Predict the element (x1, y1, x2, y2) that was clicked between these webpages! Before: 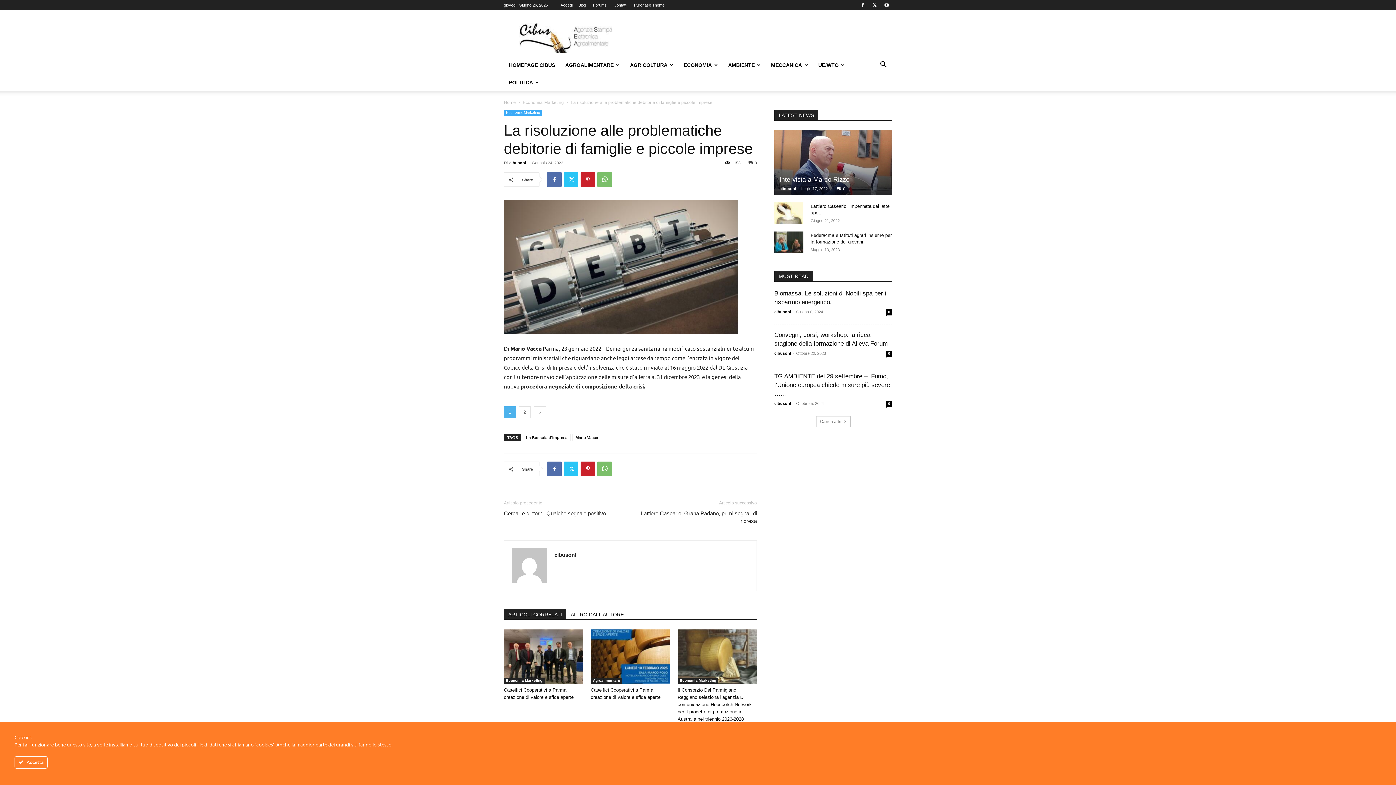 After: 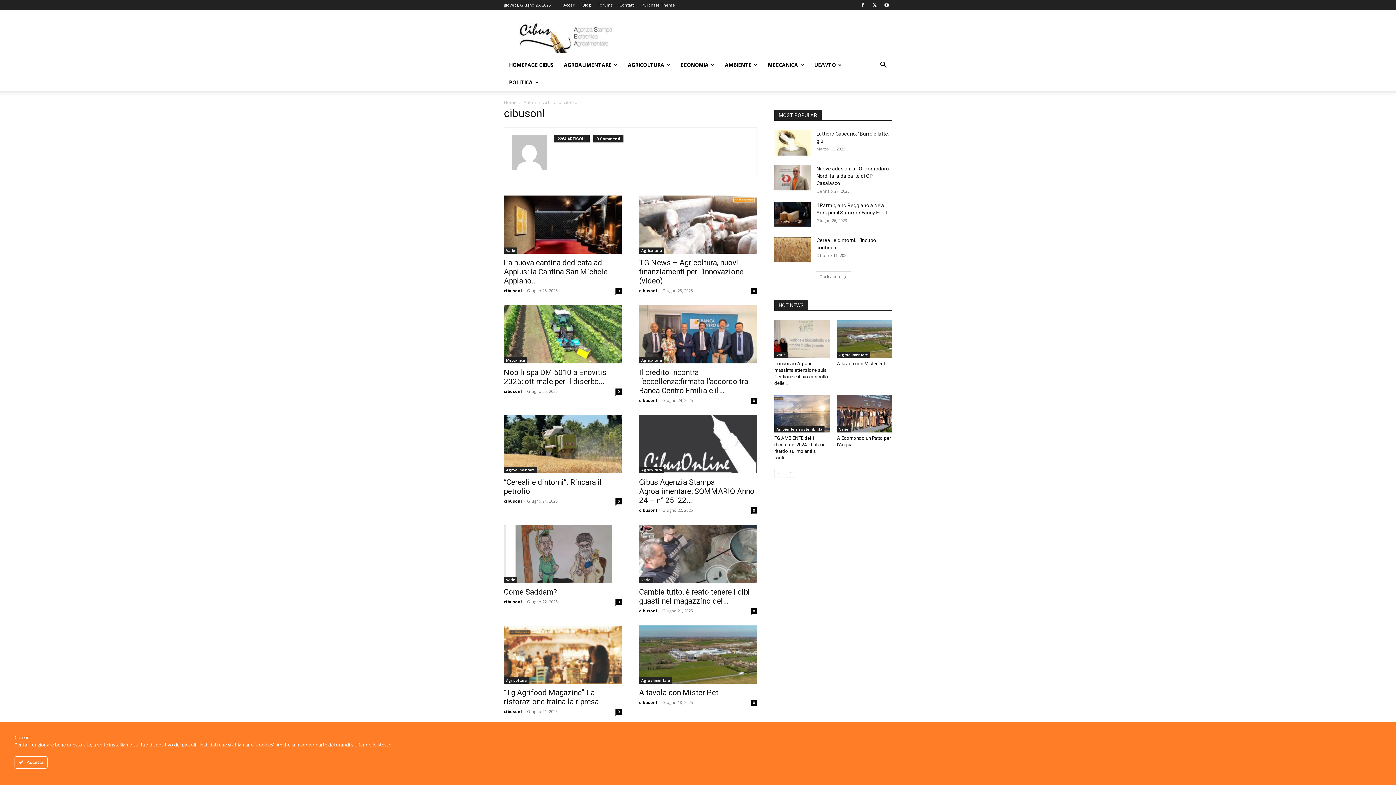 Action: bbox: (779, 186, 796, 190) label: cibusonl